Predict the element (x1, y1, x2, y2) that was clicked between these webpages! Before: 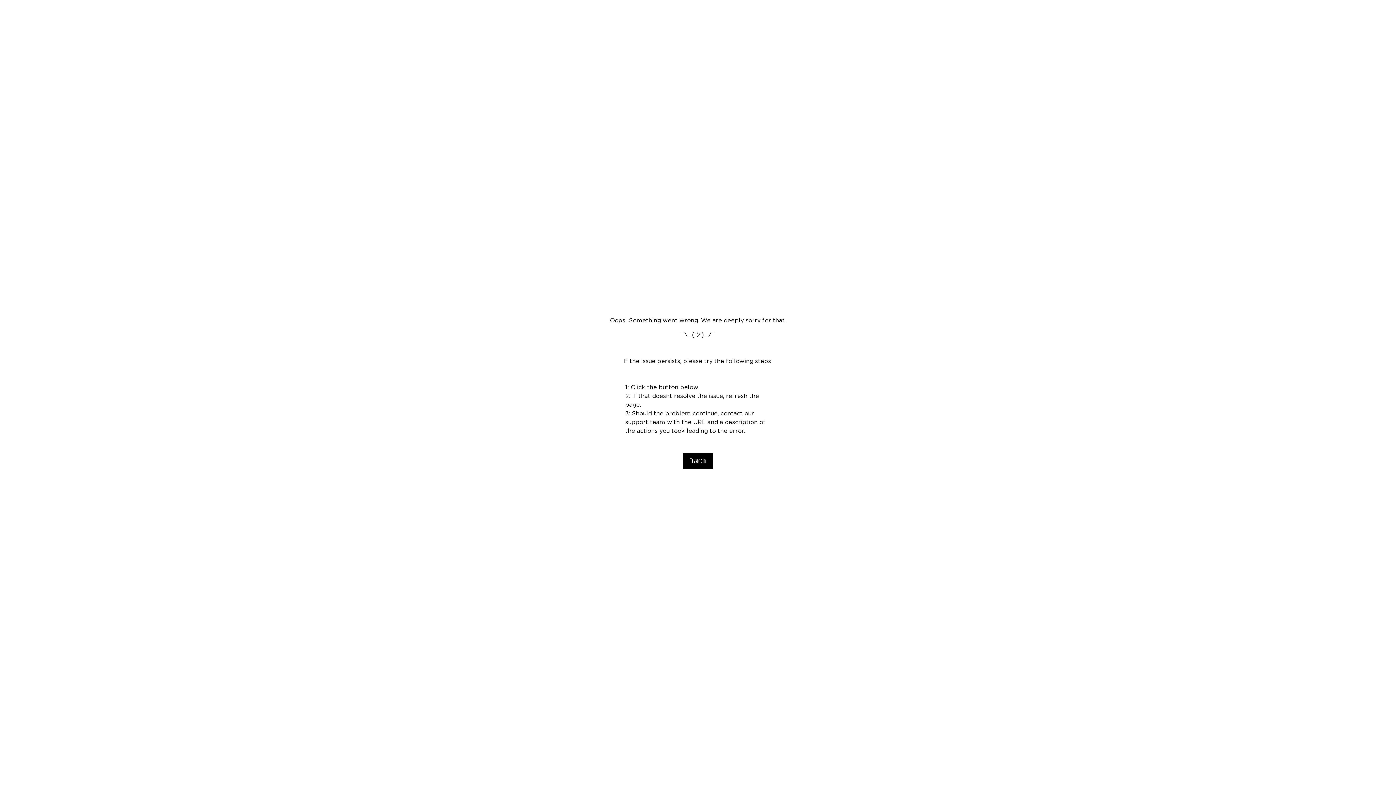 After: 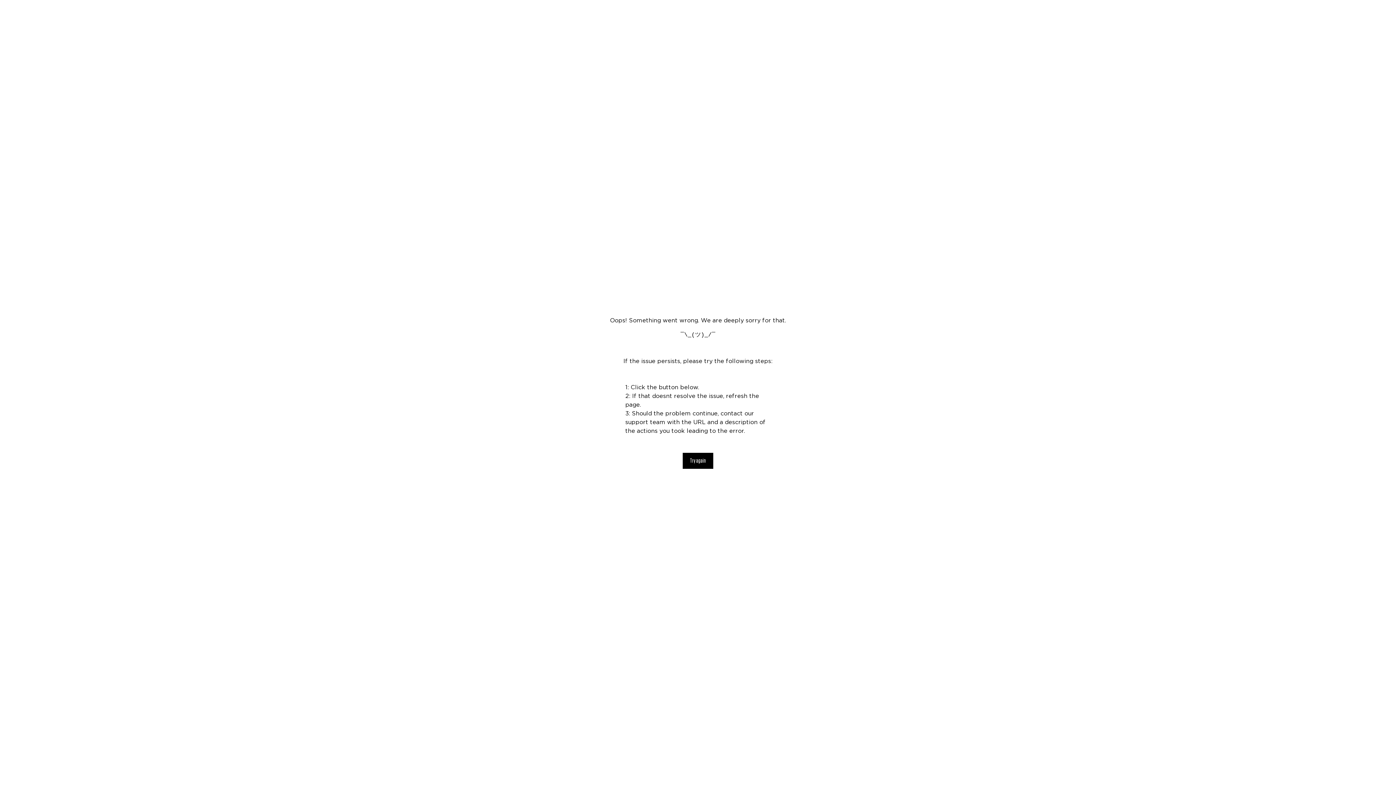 Action: bbox: (682, 453, 713, 469) label: Try again